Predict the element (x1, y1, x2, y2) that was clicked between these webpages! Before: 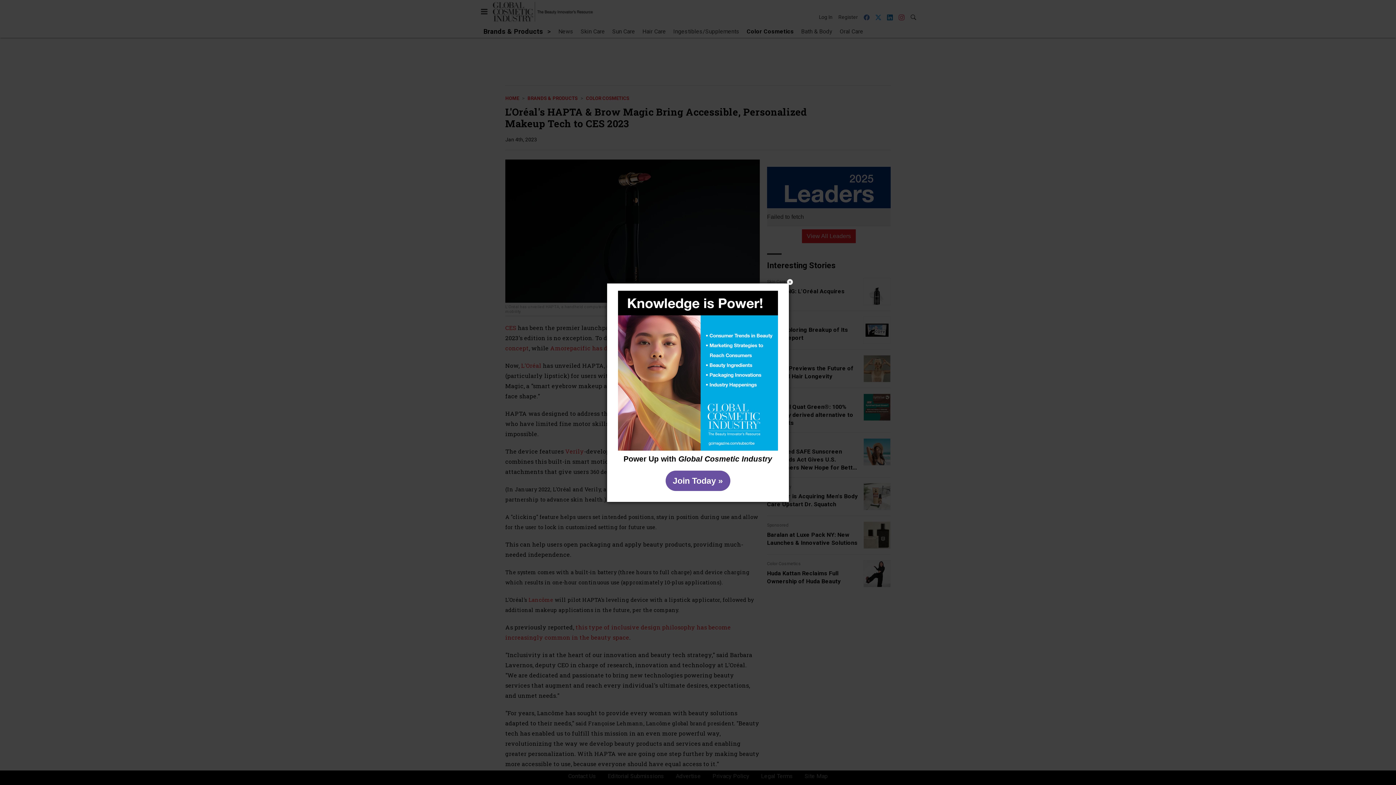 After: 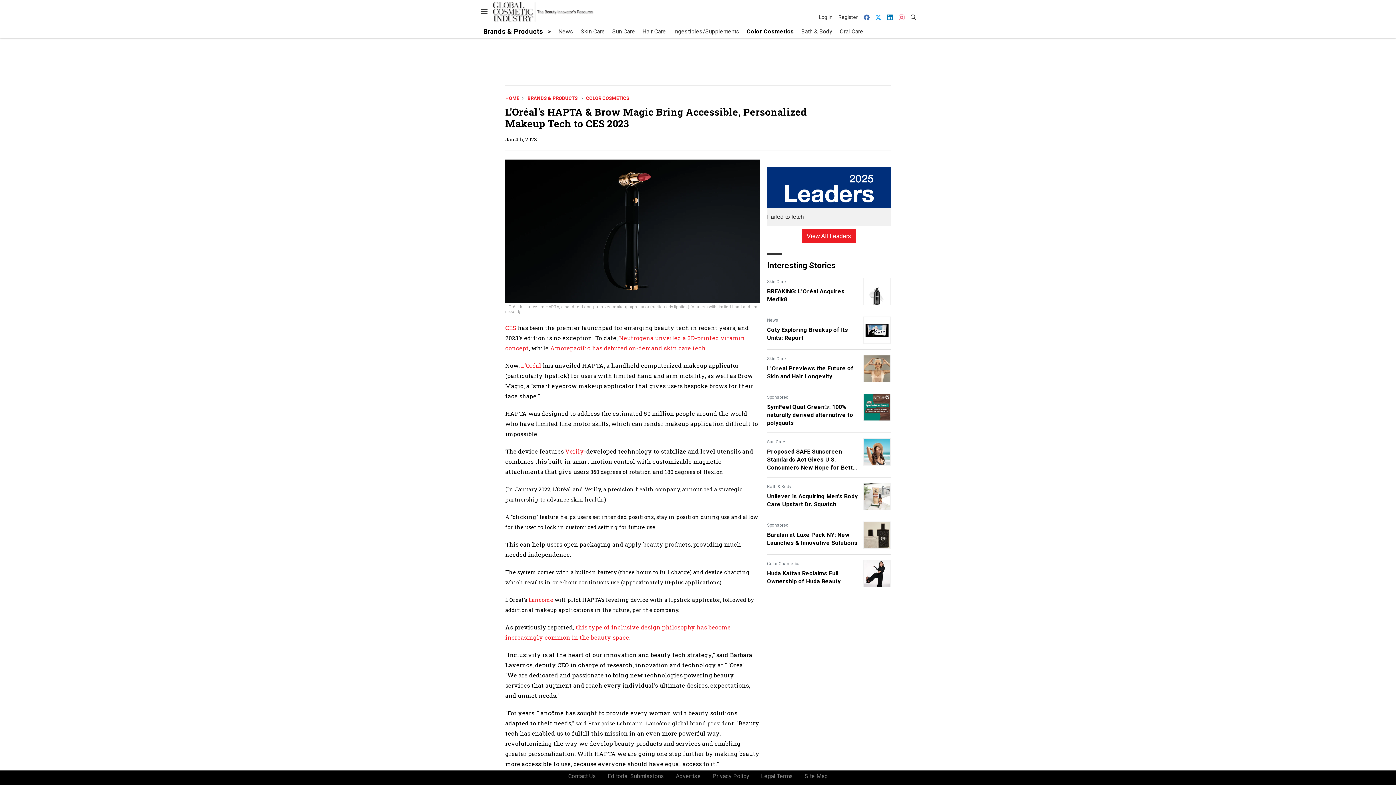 Action: bbox: (786, 278, 793, 285) label: Close